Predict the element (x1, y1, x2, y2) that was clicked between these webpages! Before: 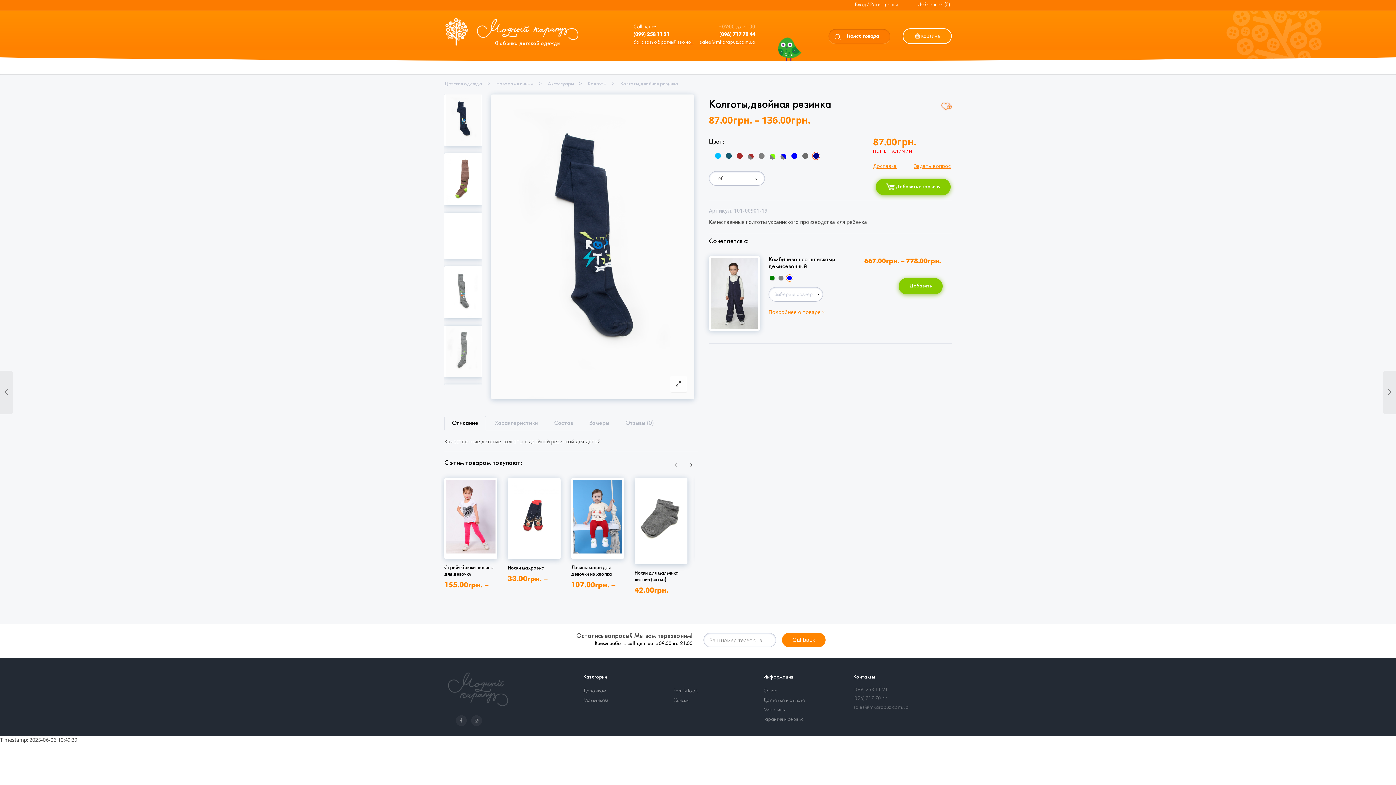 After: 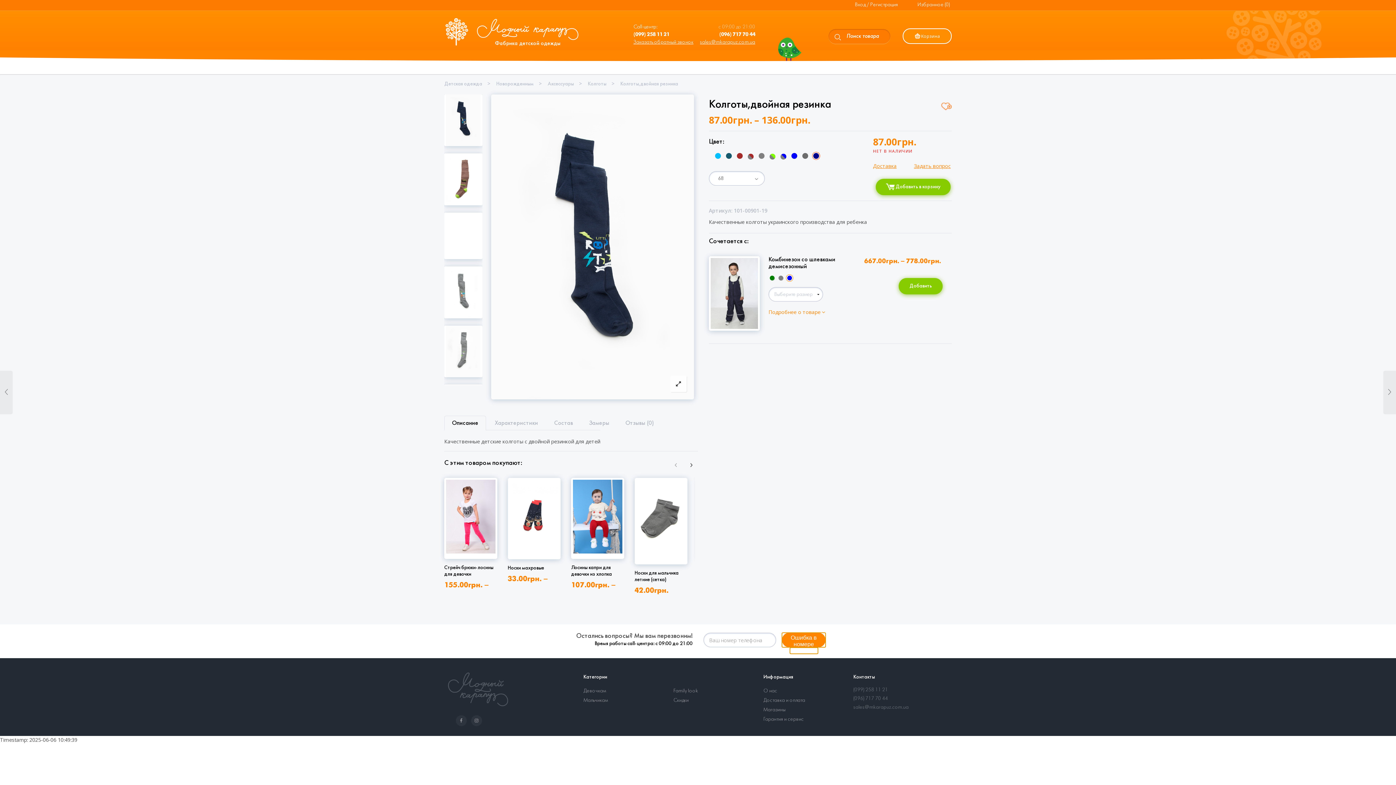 Action: bbox: (782, 633, 825, 647) label: Callback